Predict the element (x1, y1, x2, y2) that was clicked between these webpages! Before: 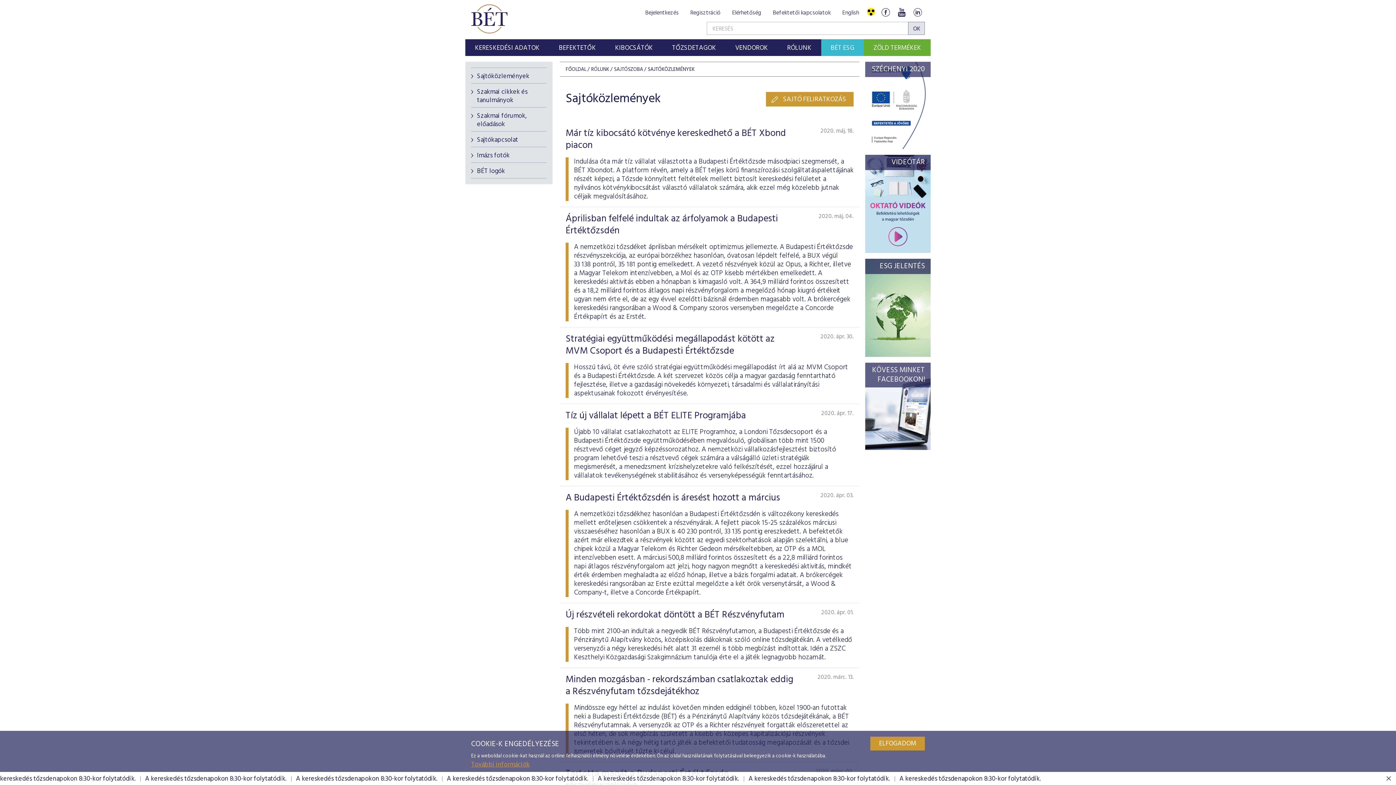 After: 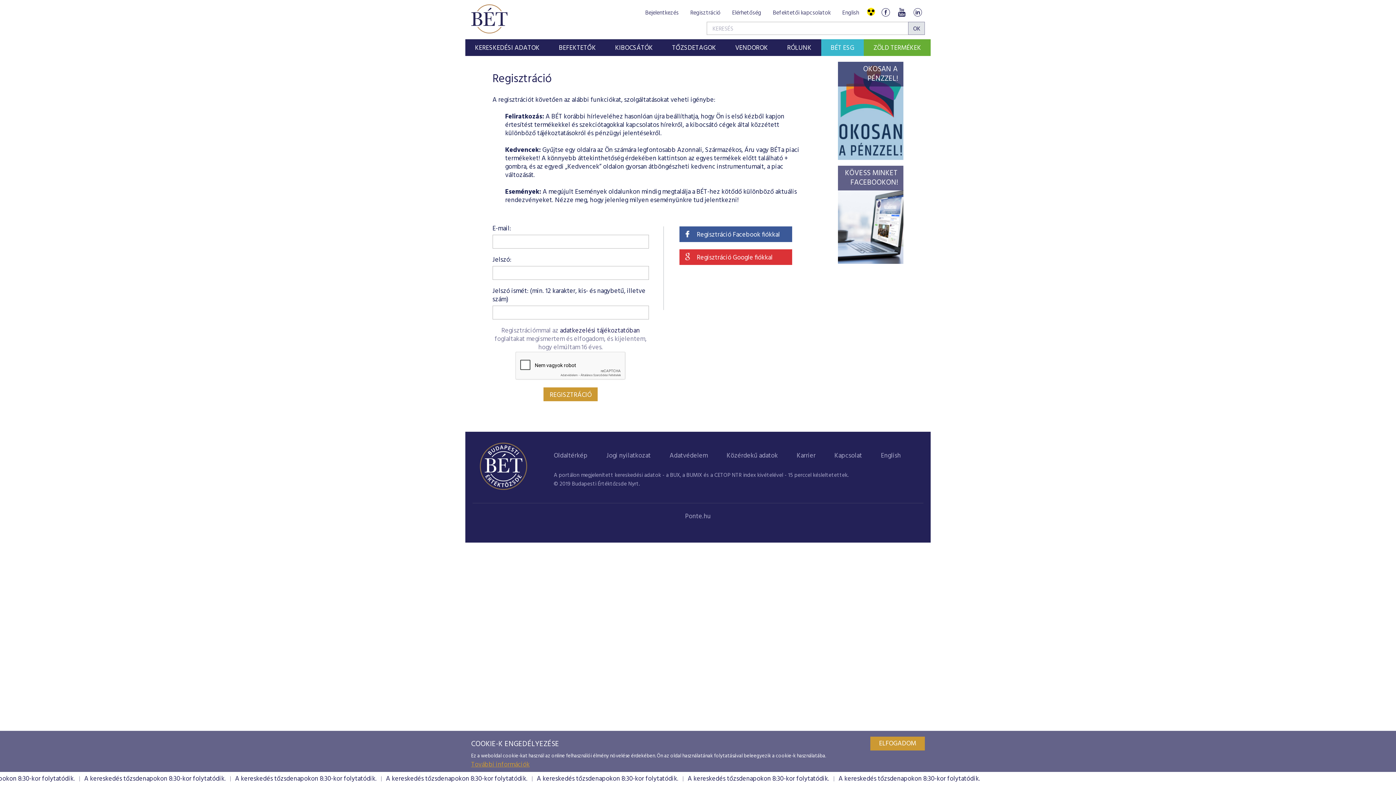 Action: bbox: (687, 6, 723, 19) label: Regisztráció